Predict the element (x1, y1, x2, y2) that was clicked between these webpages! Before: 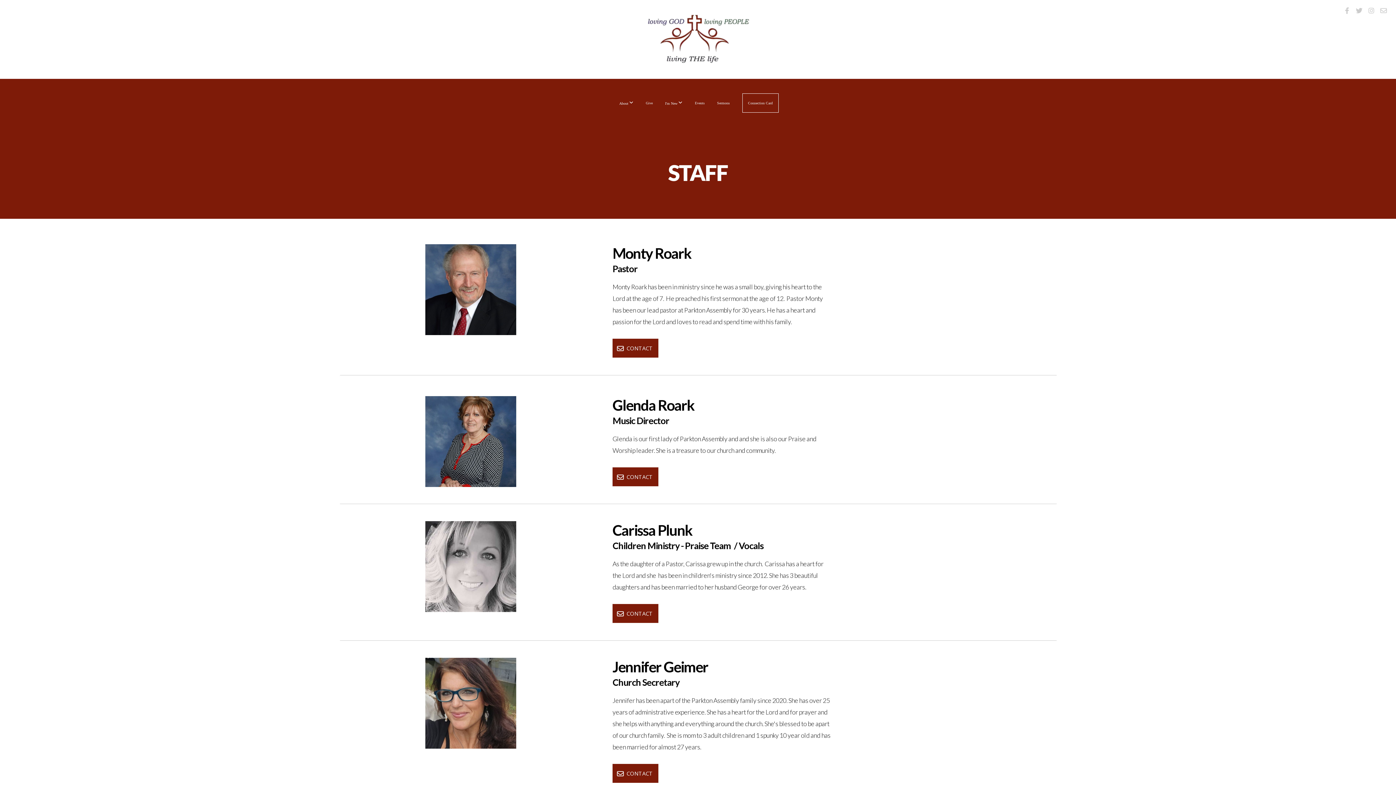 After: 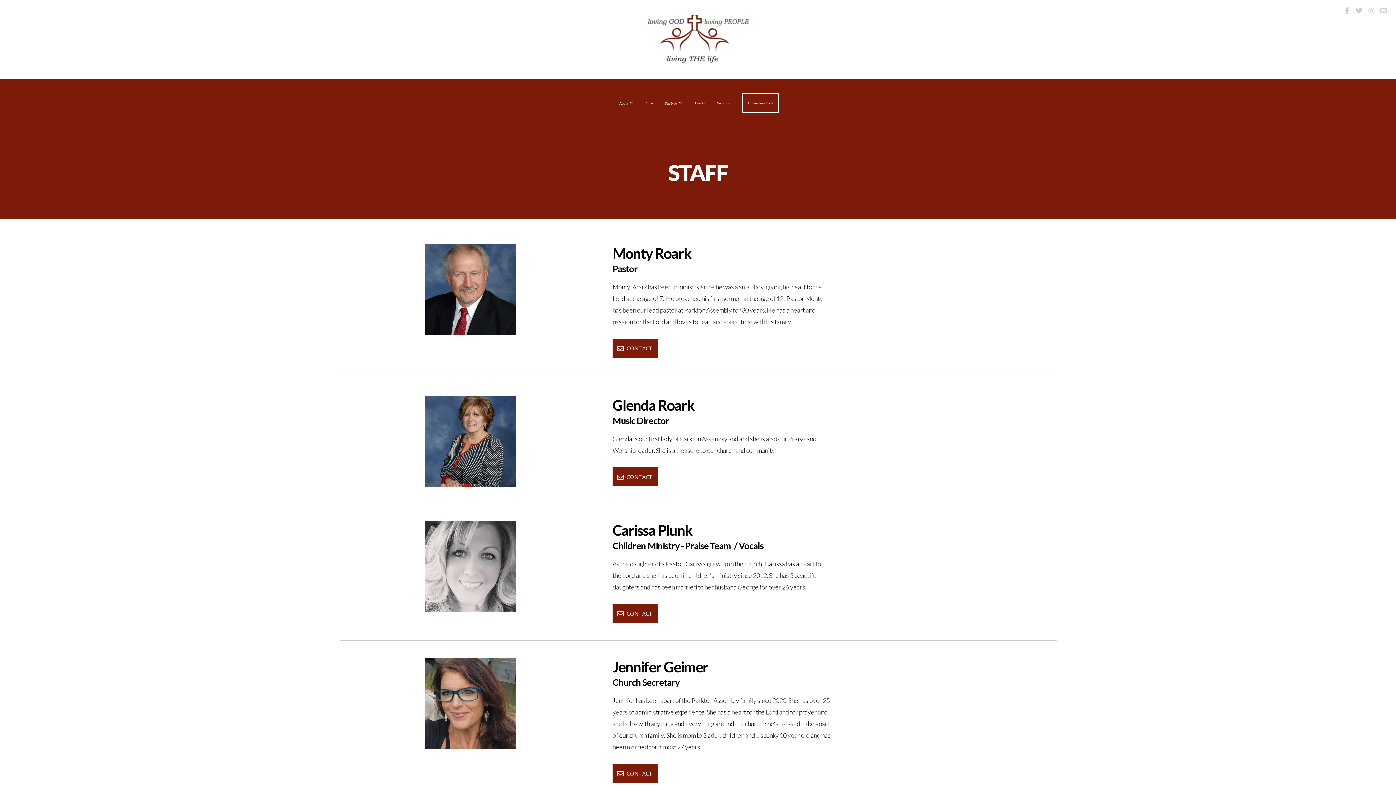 Action: bbox: (1378, 5, 1389, 16)